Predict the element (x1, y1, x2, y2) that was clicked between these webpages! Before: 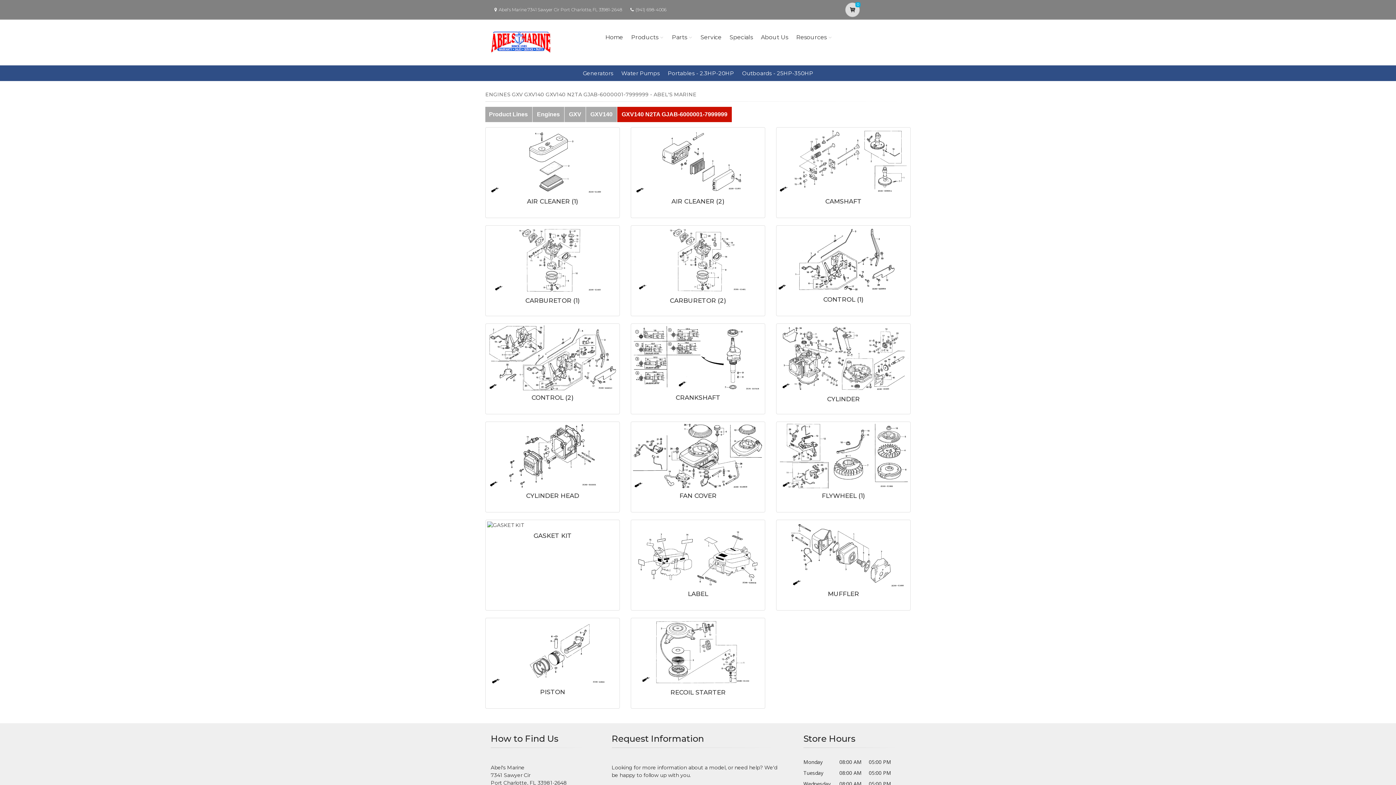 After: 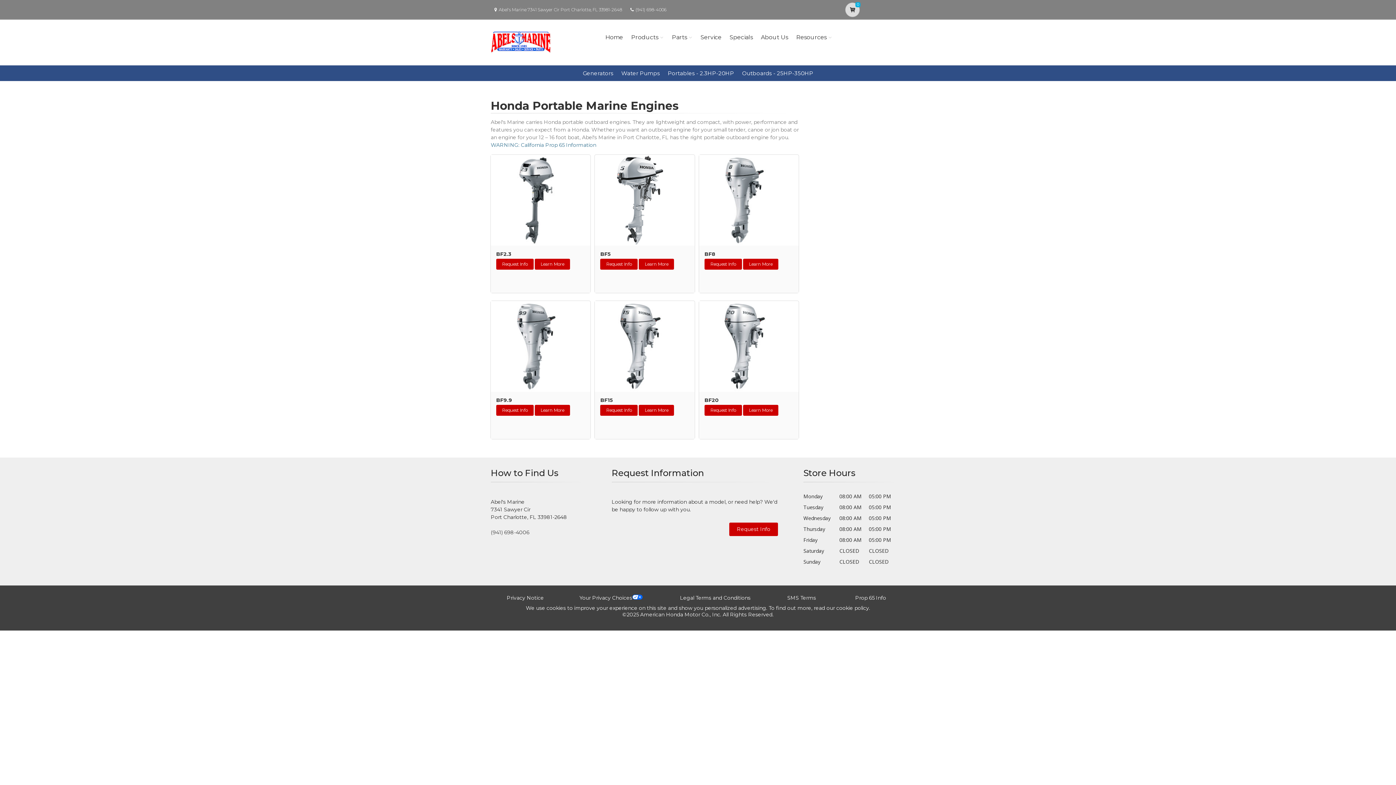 Action: label: Portables - 2.3HP-20HP bbox: (668, 69, 734, 76)